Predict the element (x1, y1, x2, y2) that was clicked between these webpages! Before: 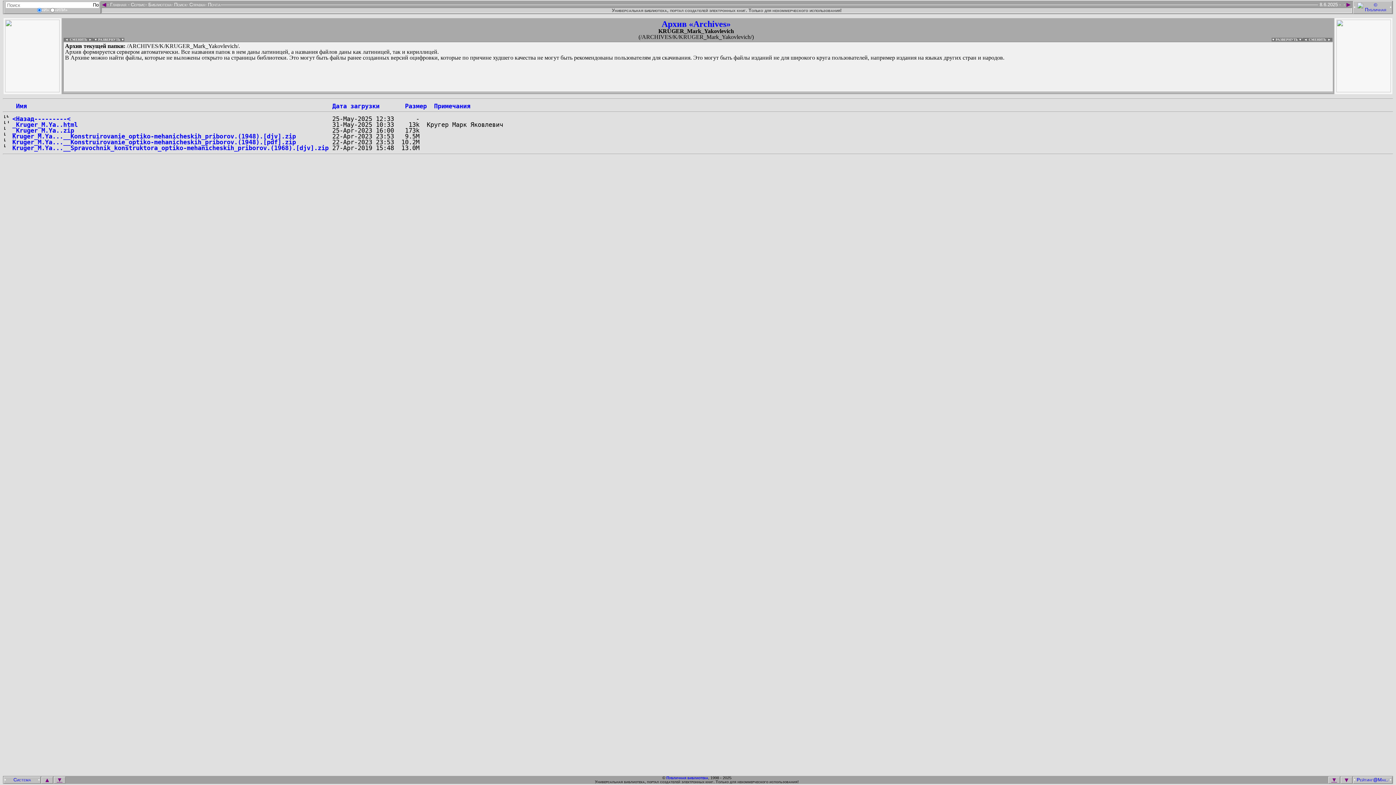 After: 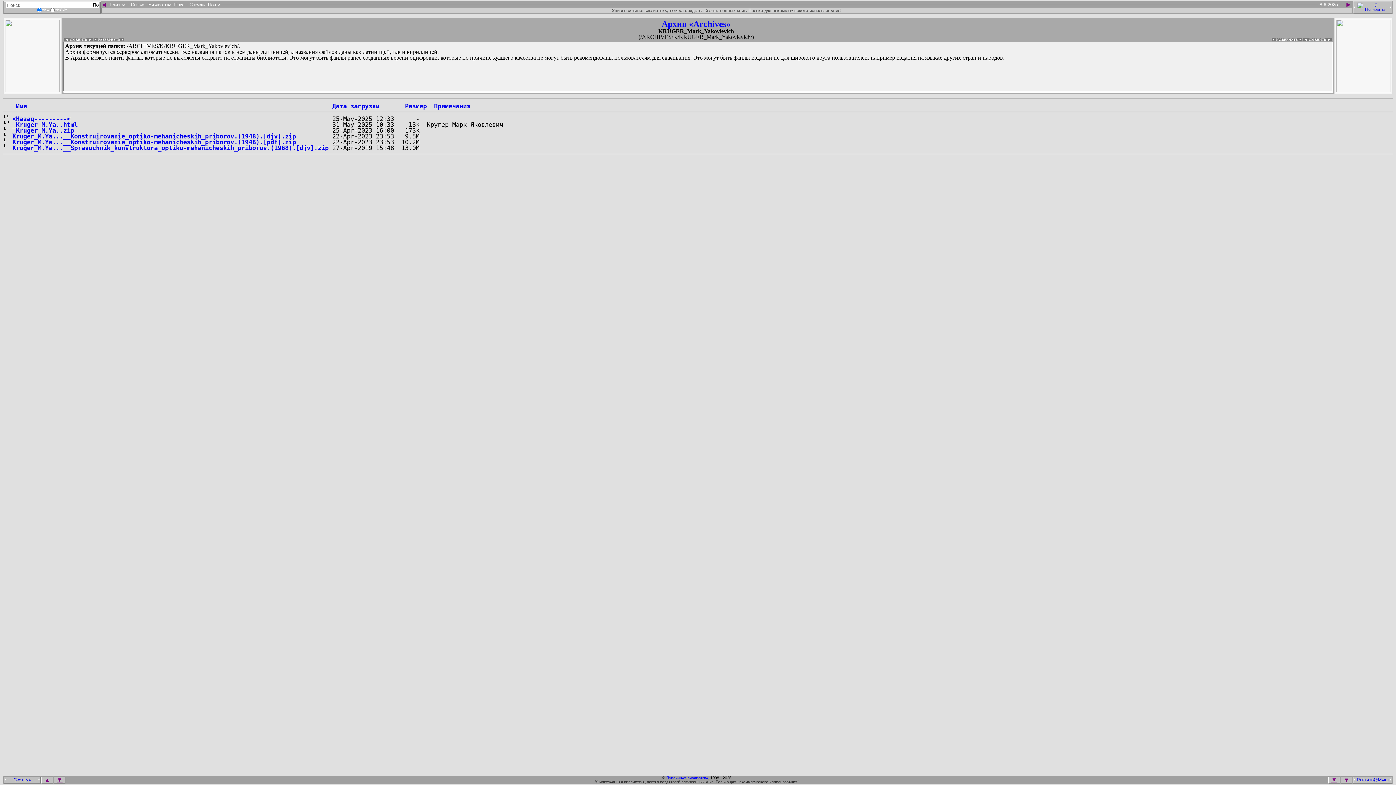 Action: bbox: (1328, 777, 1340, 783) label: ▼